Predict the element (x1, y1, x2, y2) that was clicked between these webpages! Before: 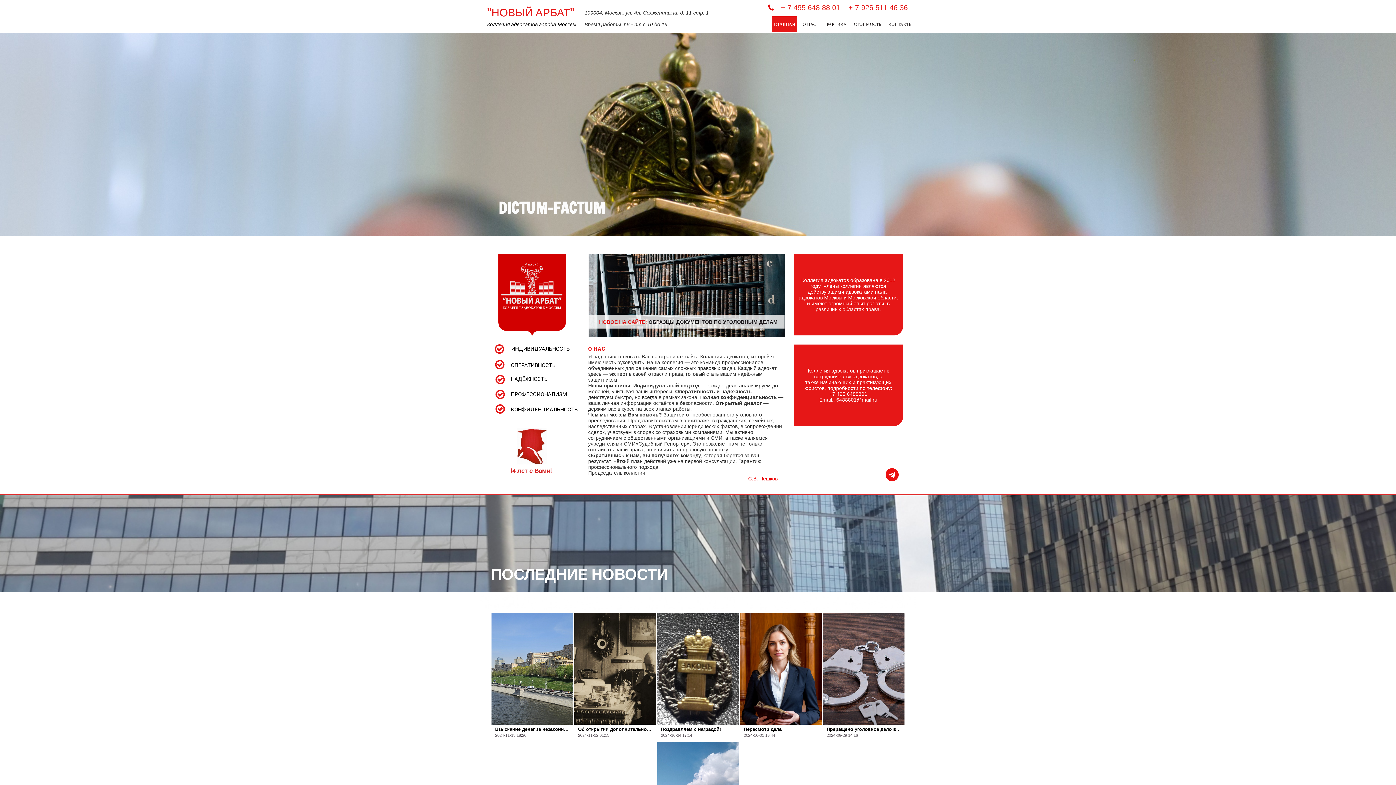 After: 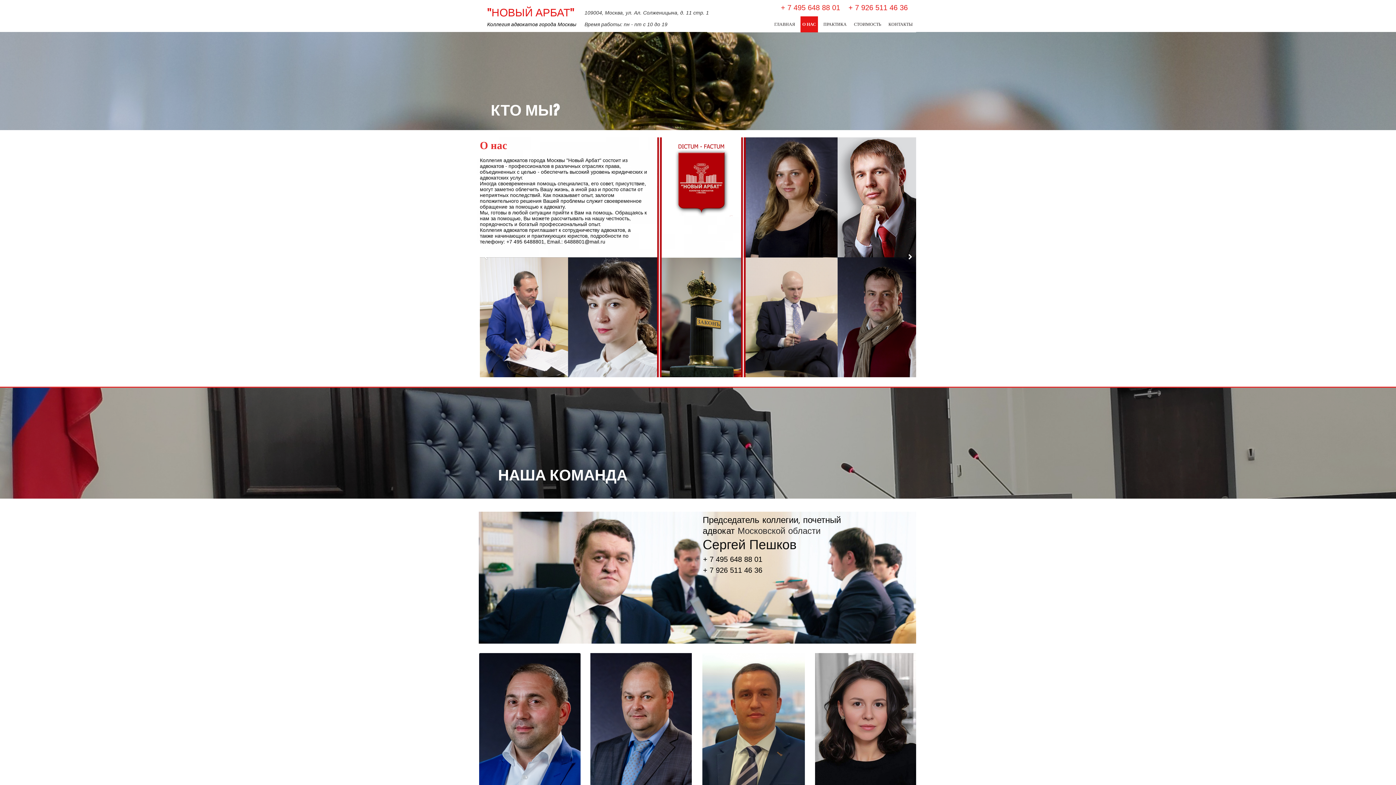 Action: bbox: (801, 16, 818, 32) label: О НАС